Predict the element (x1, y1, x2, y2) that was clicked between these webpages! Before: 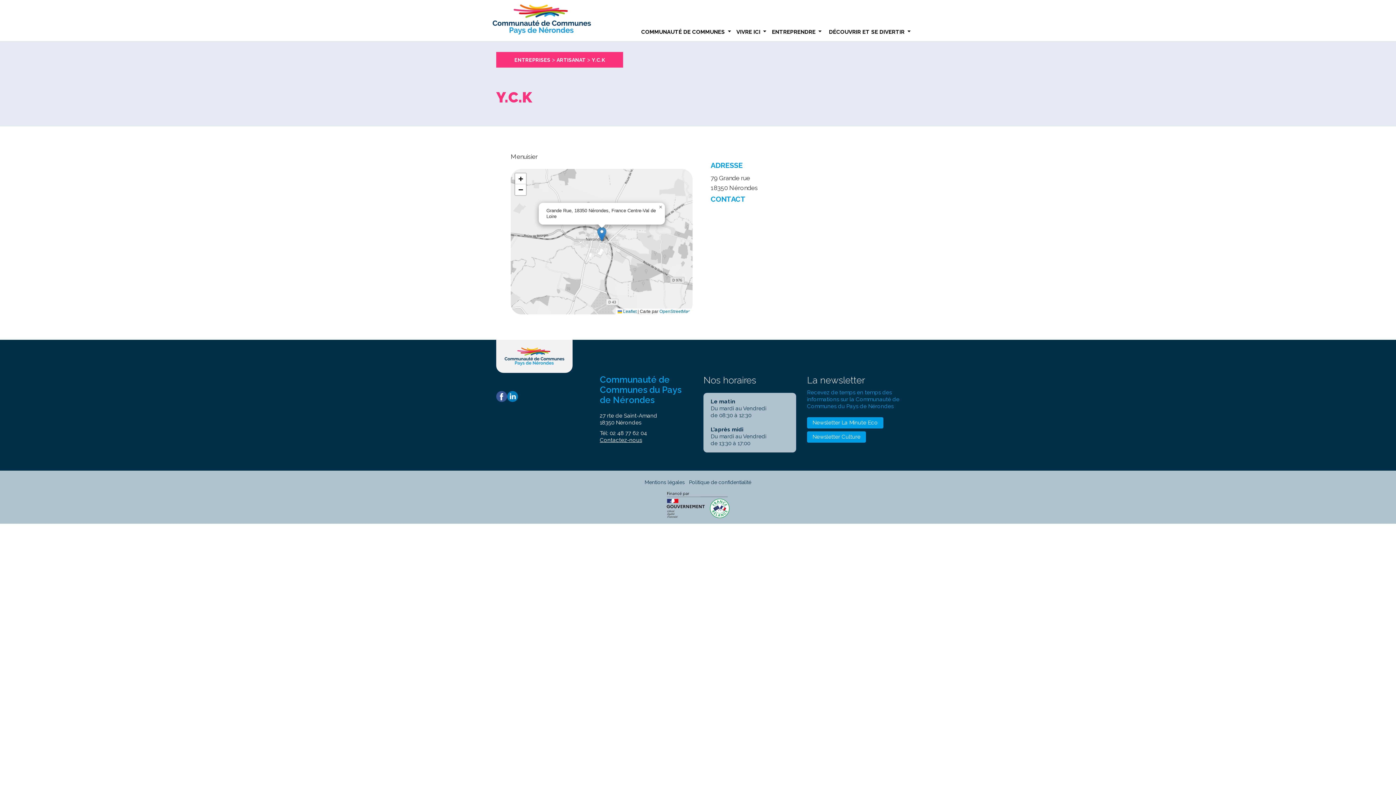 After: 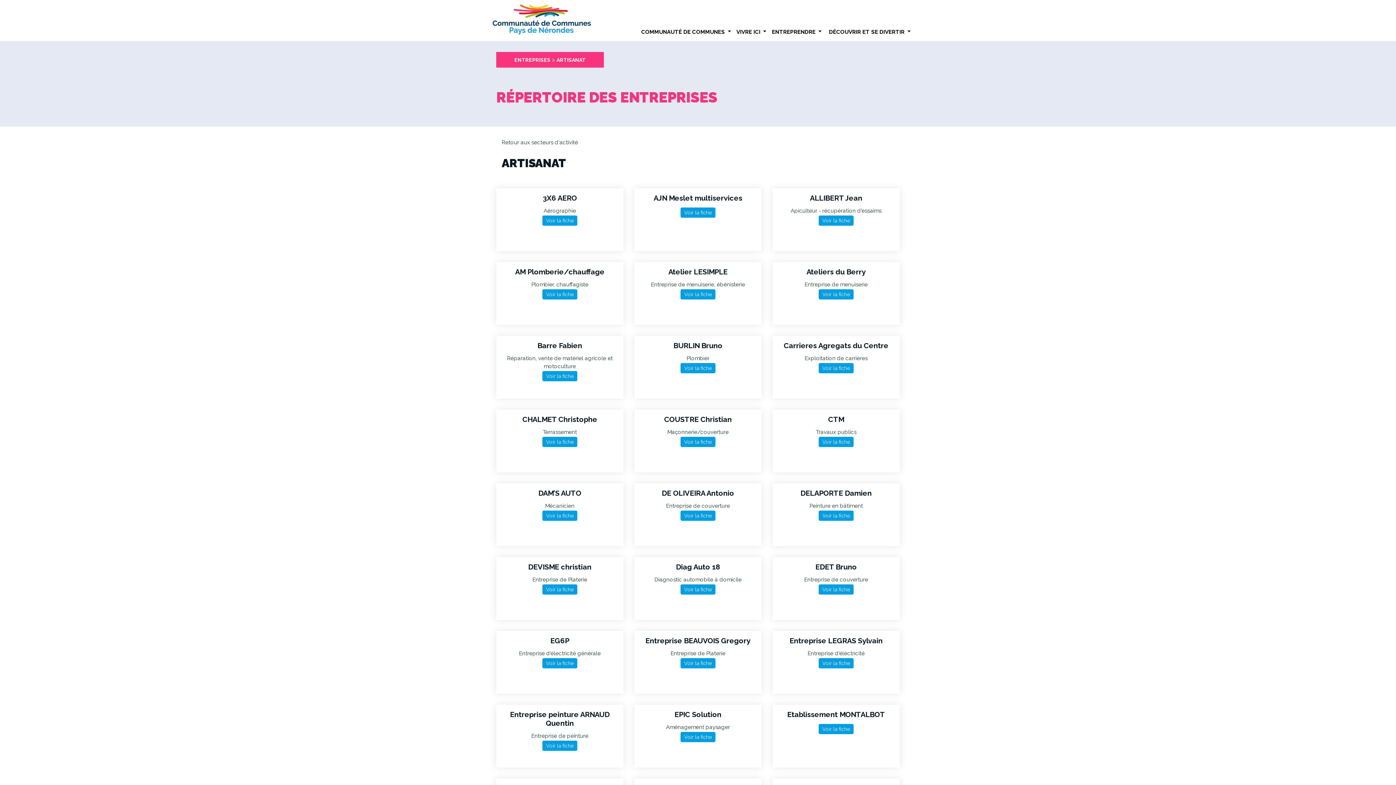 Action: label: ARTISANAT bbox: (556, 57, 585, 62)